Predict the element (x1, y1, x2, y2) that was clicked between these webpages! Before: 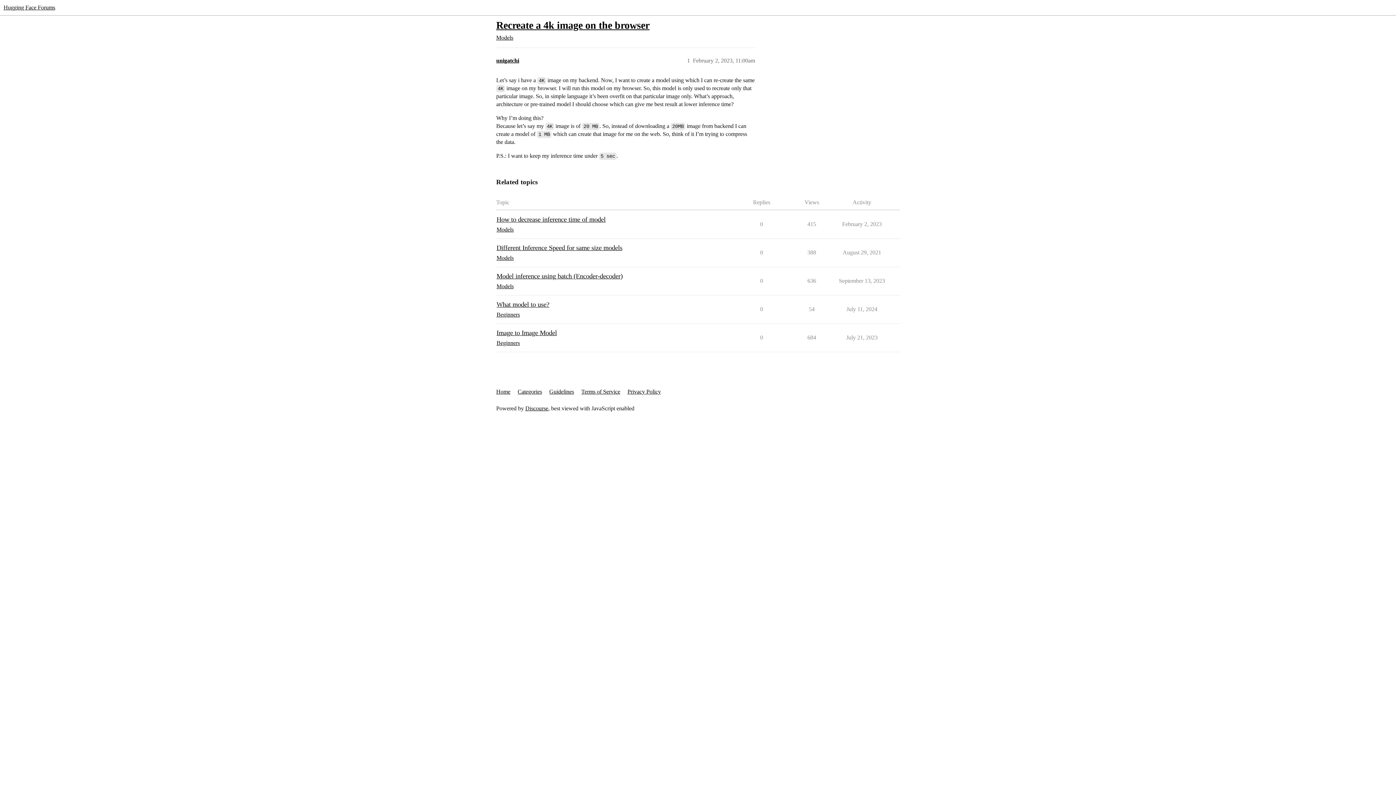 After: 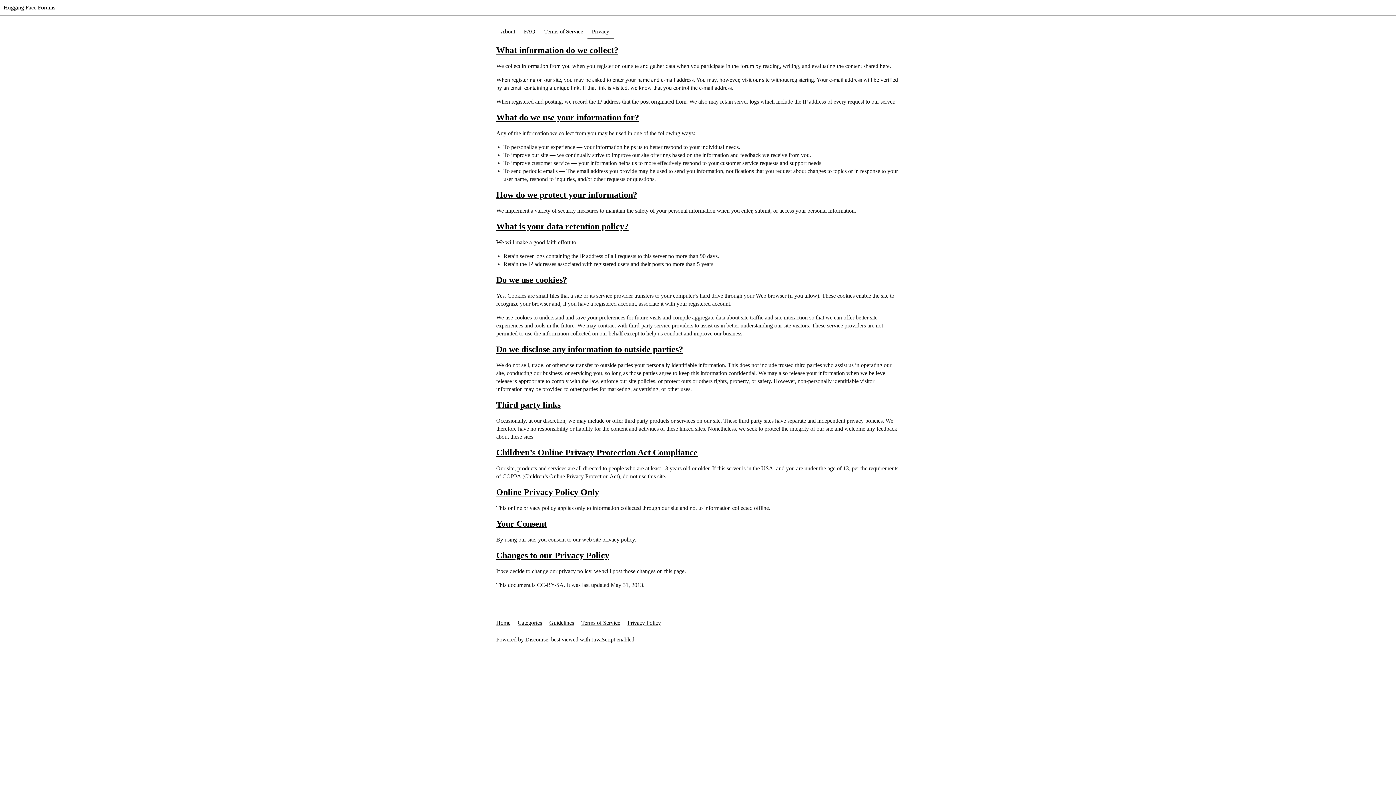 Action: bbox: (627, 385, 666, 398) label: Privacy Policy